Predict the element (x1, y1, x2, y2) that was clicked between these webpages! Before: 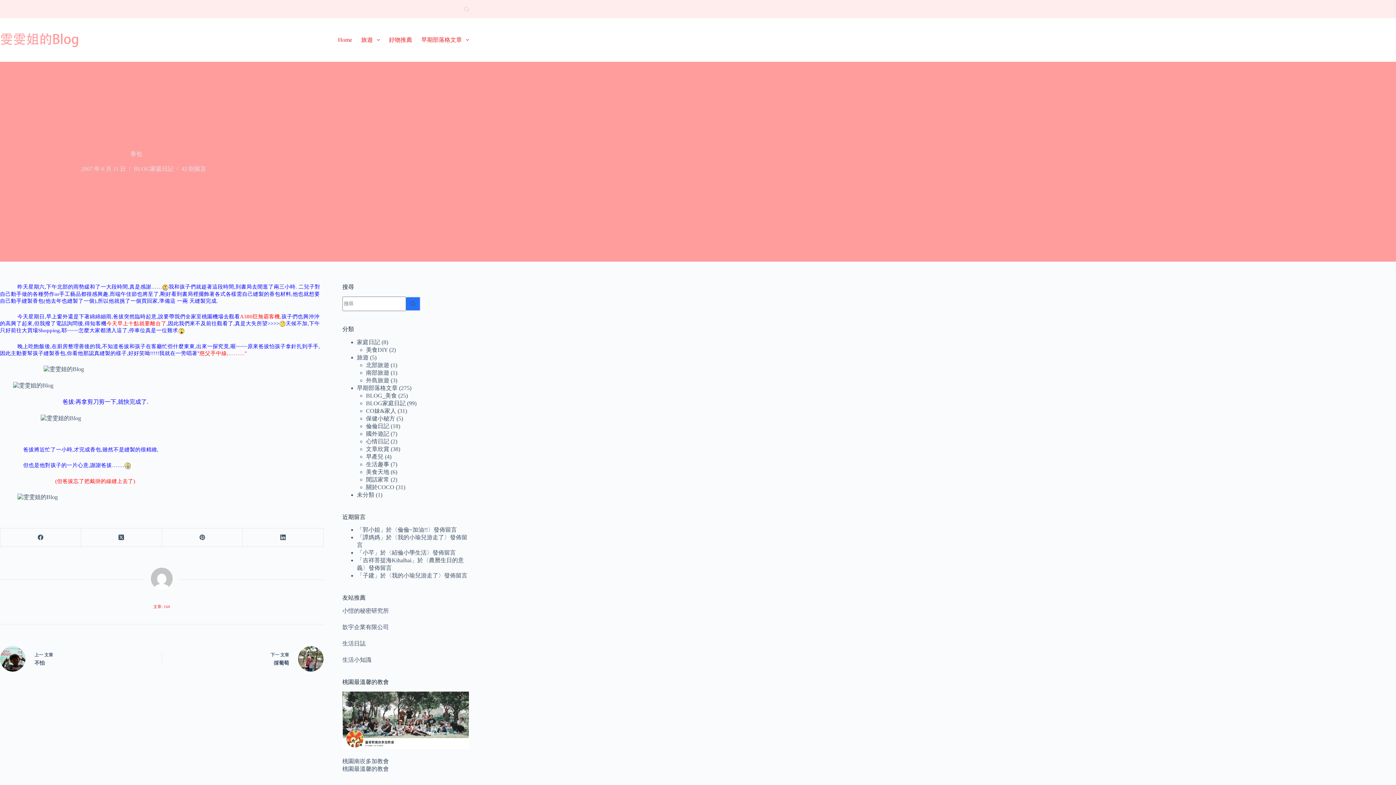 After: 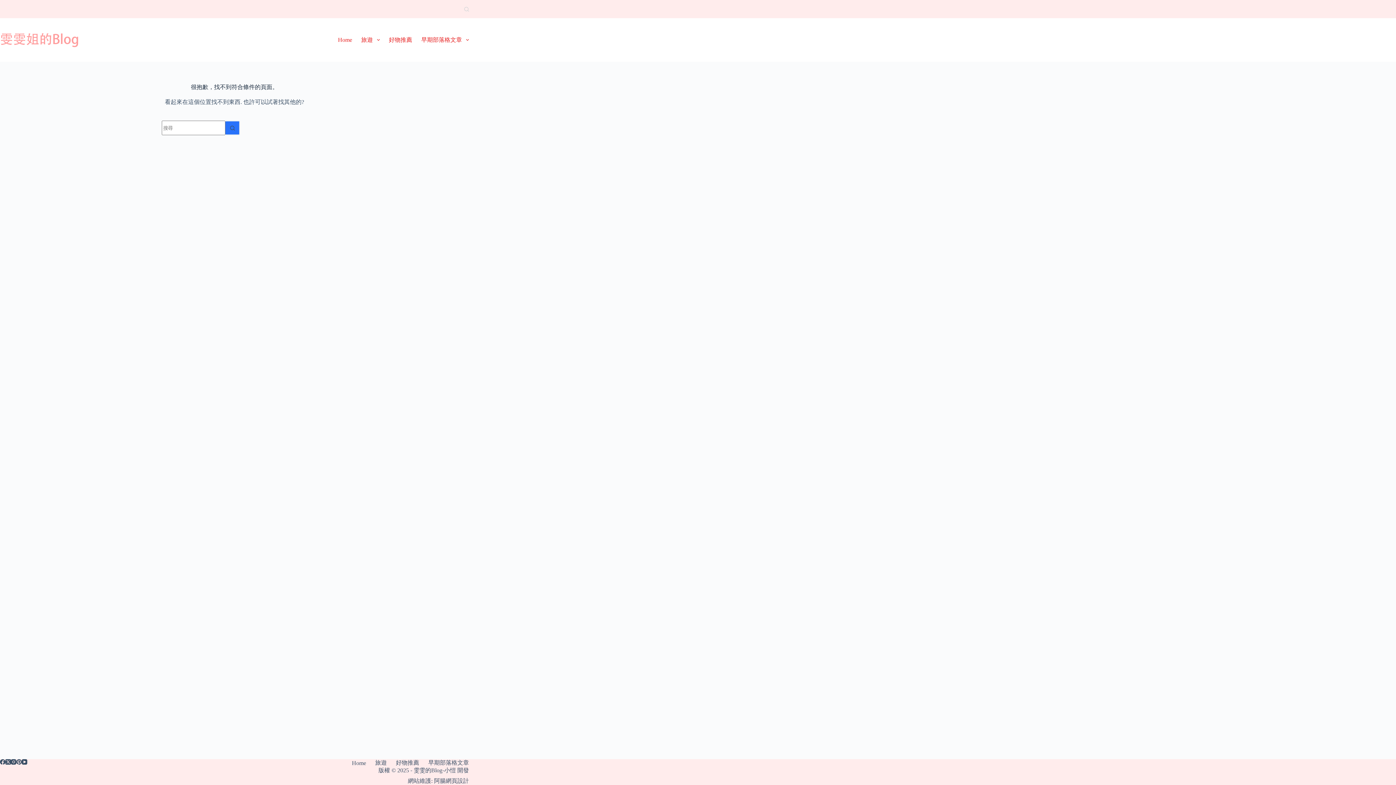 Action: bbox: (342, 608, 388, 614) label: 小愷的秘密研究所